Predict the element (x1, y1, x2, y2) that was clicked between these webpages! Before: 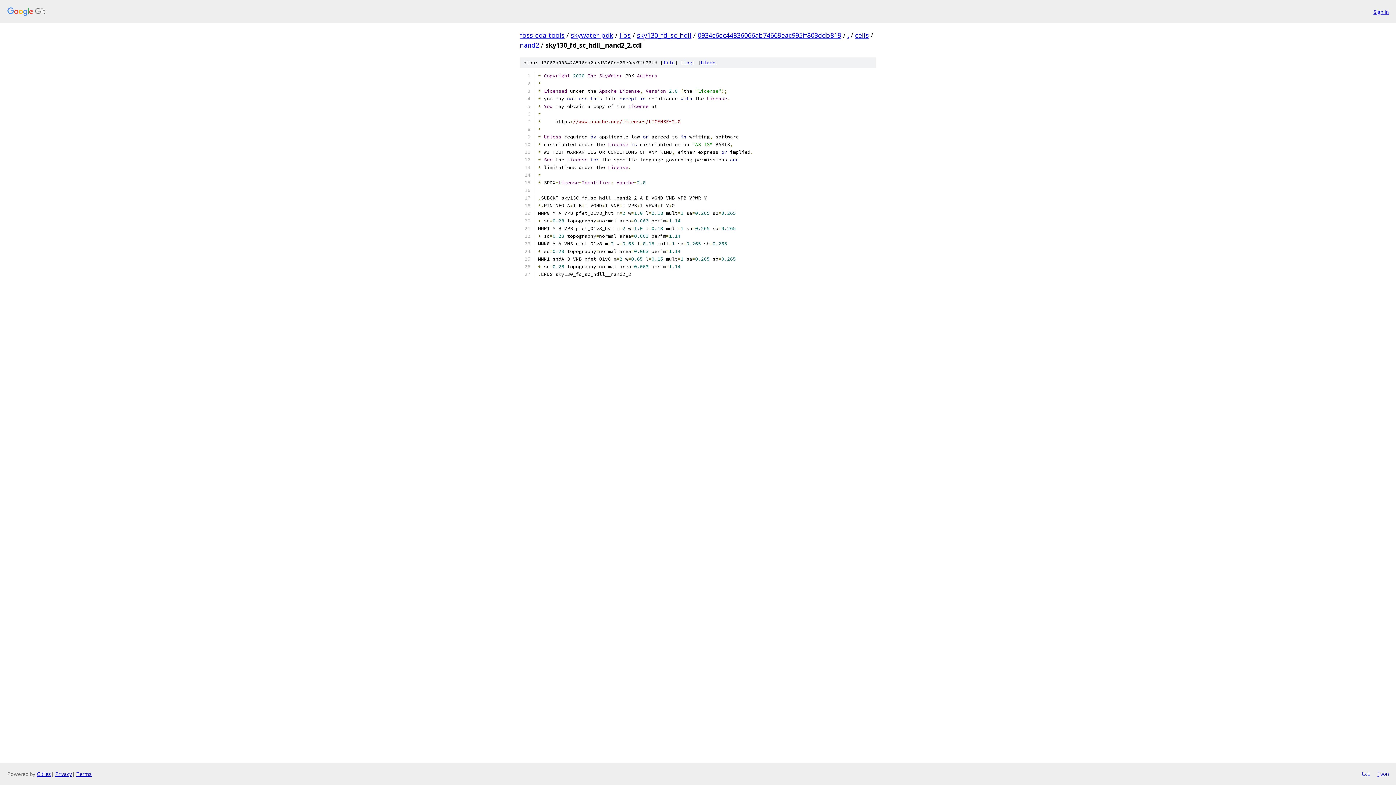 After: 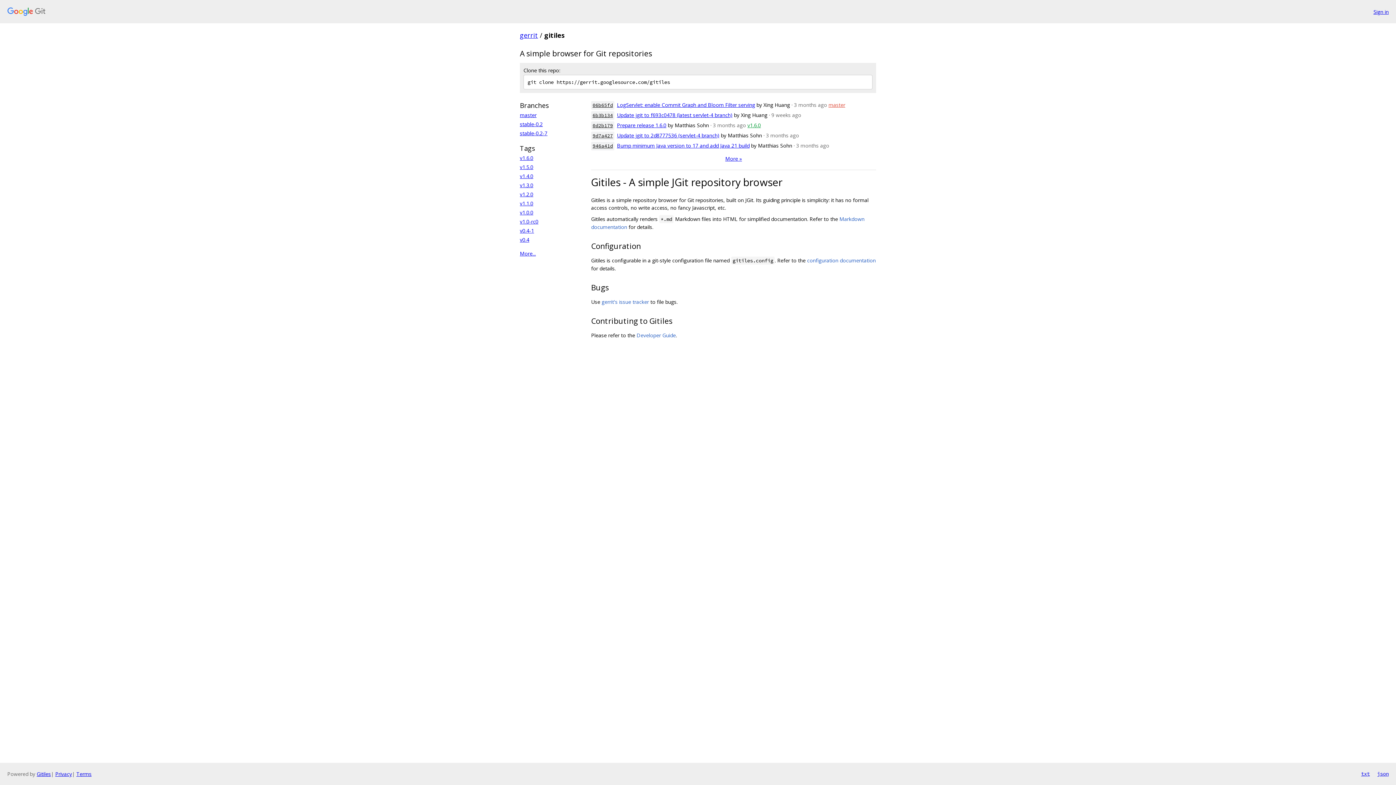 Action: bbox: (36, 770, 50, 777) label: Gitiles